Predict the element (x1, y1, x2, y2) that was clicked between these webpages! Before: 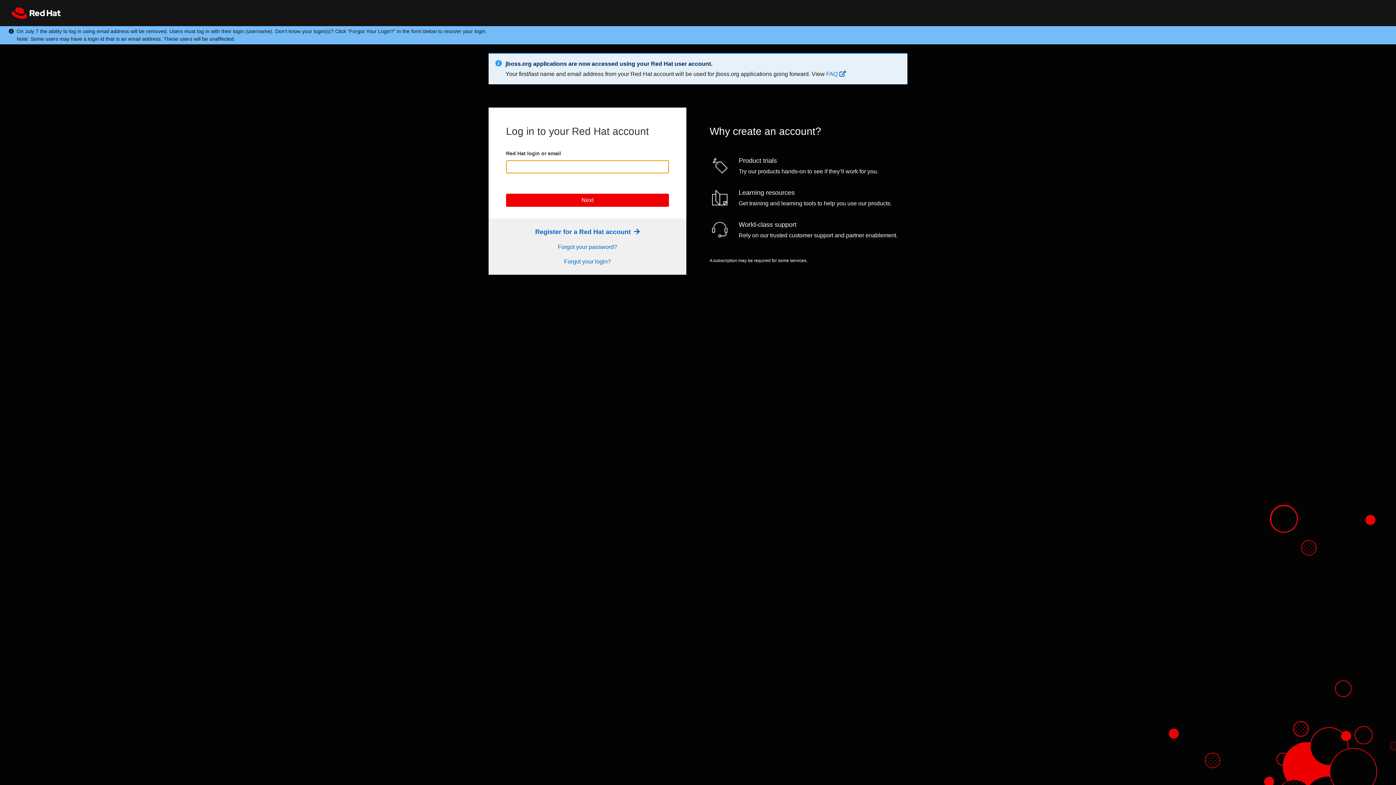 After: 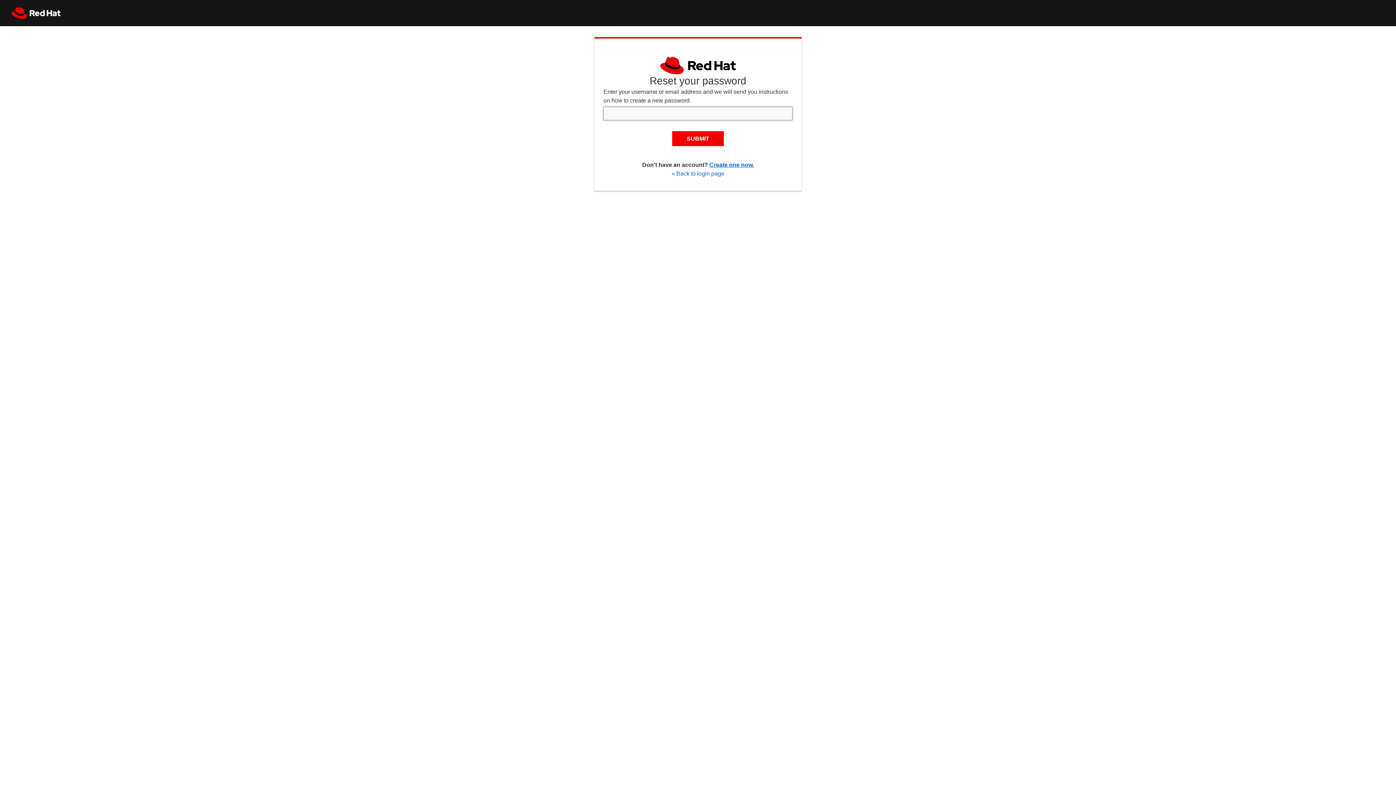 Action: label: Forgot your password? bbox: (558, 244, 617, 250)